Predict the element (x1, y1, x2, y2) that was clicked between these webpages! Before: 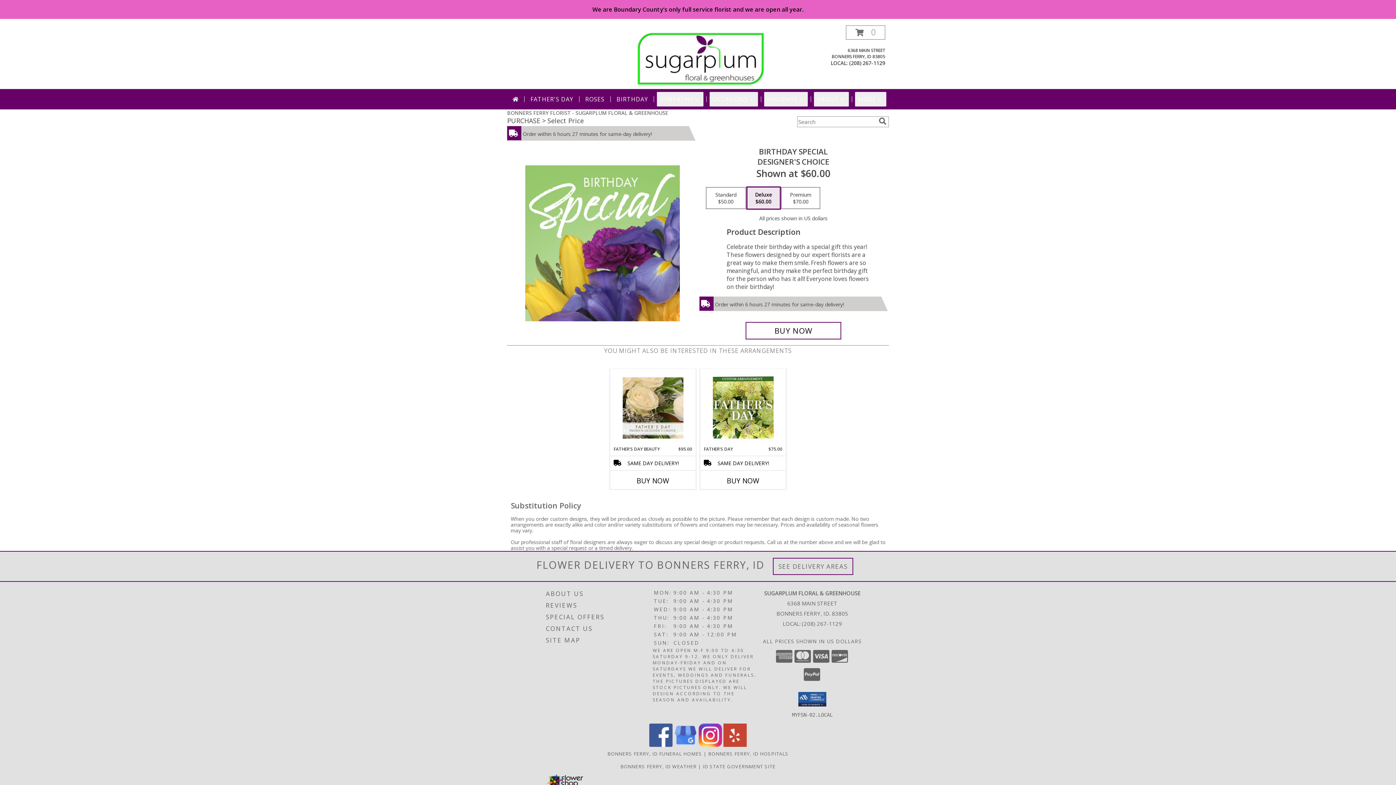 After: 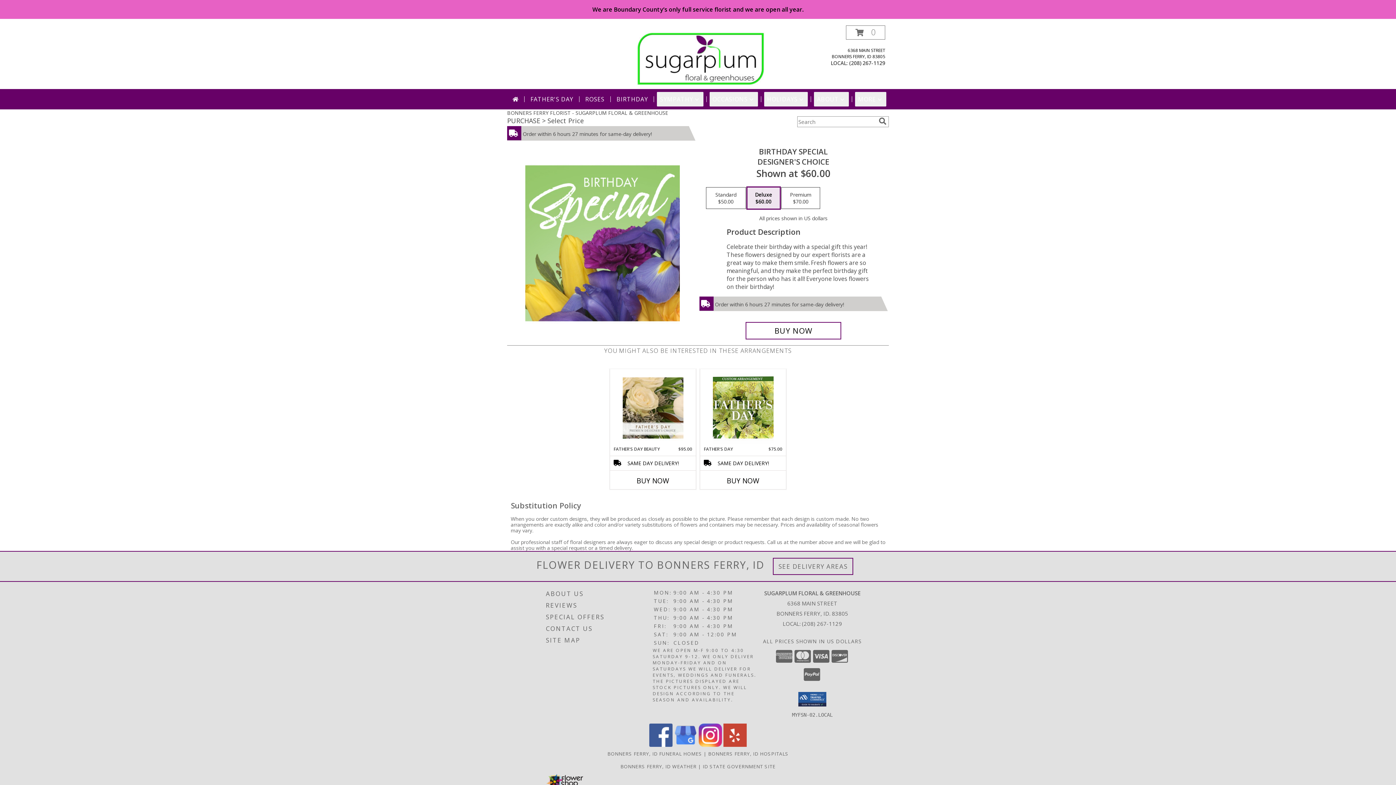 Action: label: View our Google Business Page bbox: (674, 741, 697, 748)